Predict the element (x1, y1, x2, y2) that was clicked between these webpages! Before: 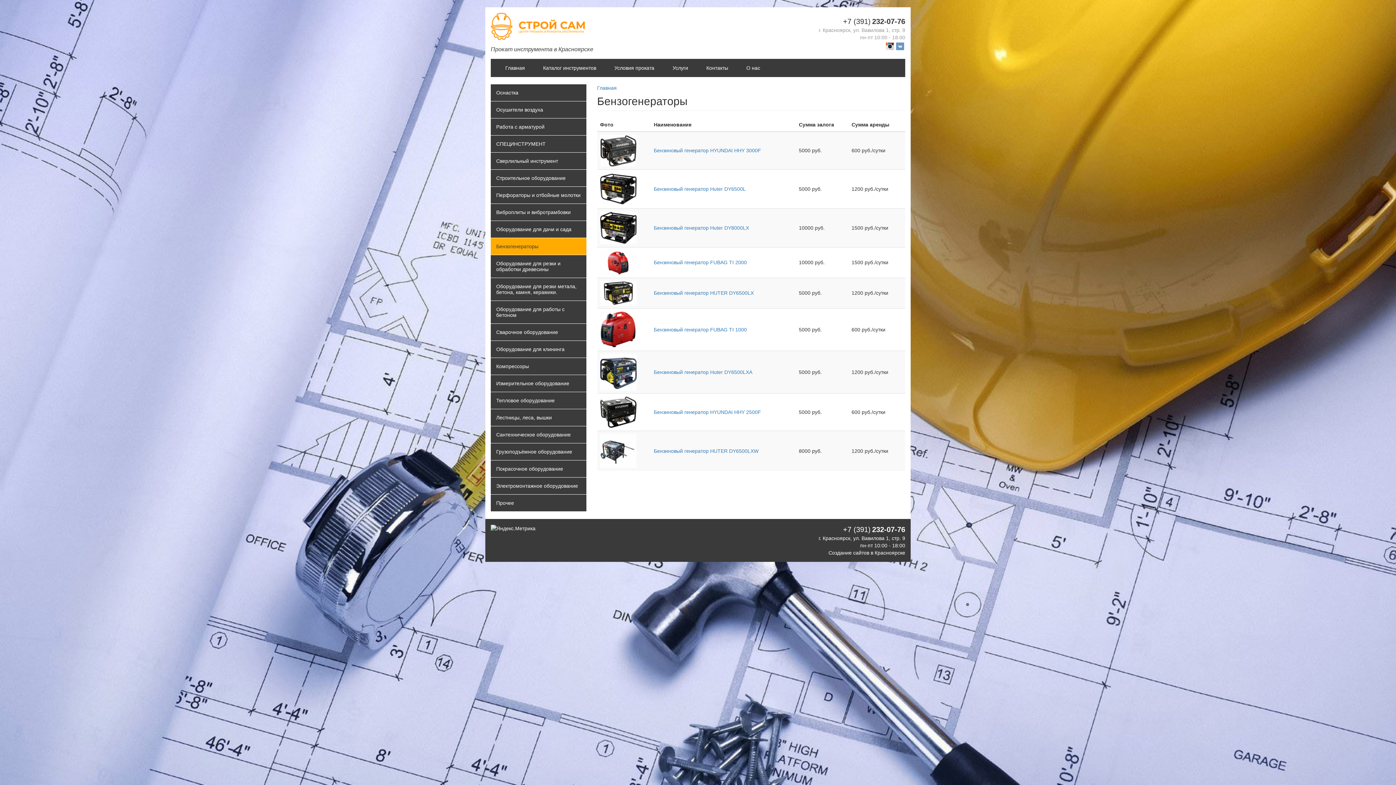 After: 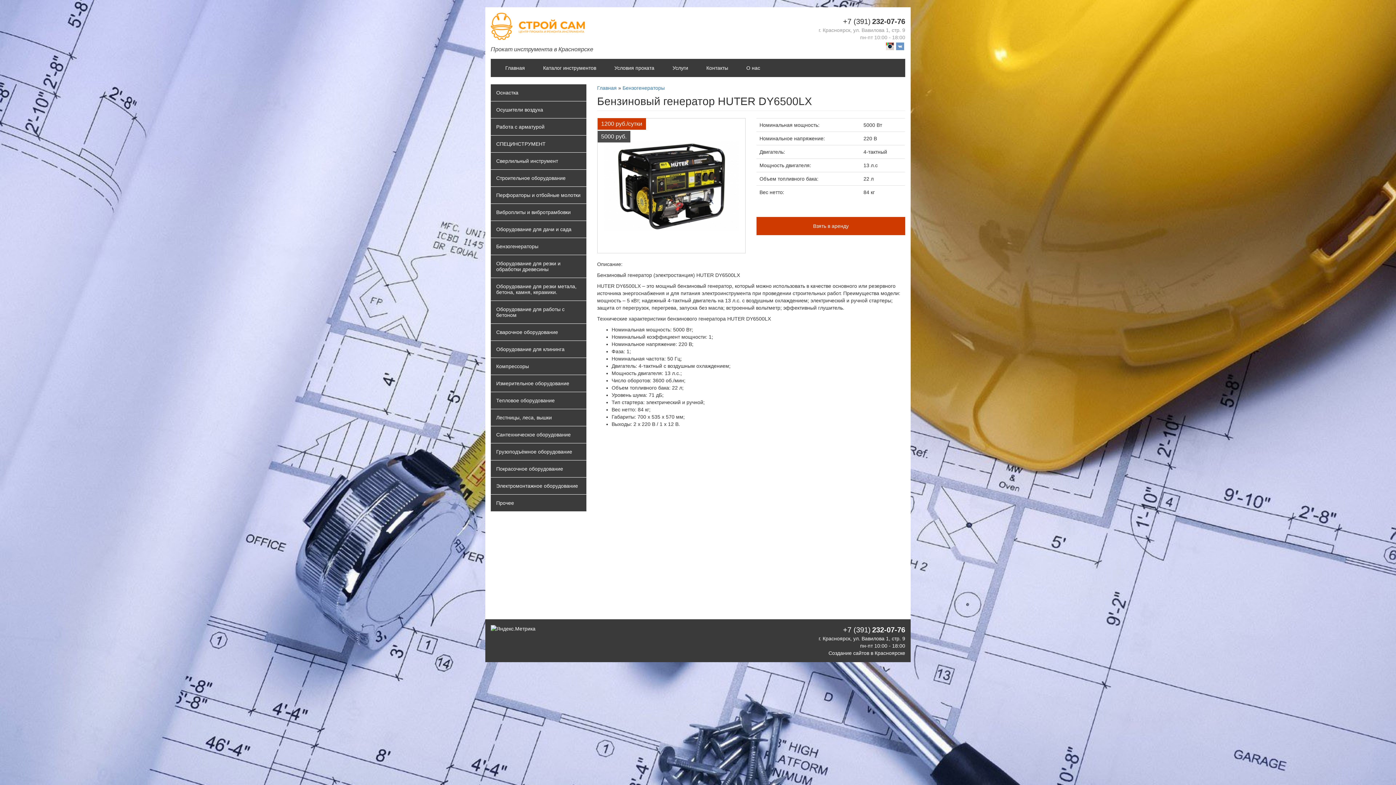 Action: label: Бензиновый генератор HUTER DY6500LX bbox: (654, 290, 754, 296)